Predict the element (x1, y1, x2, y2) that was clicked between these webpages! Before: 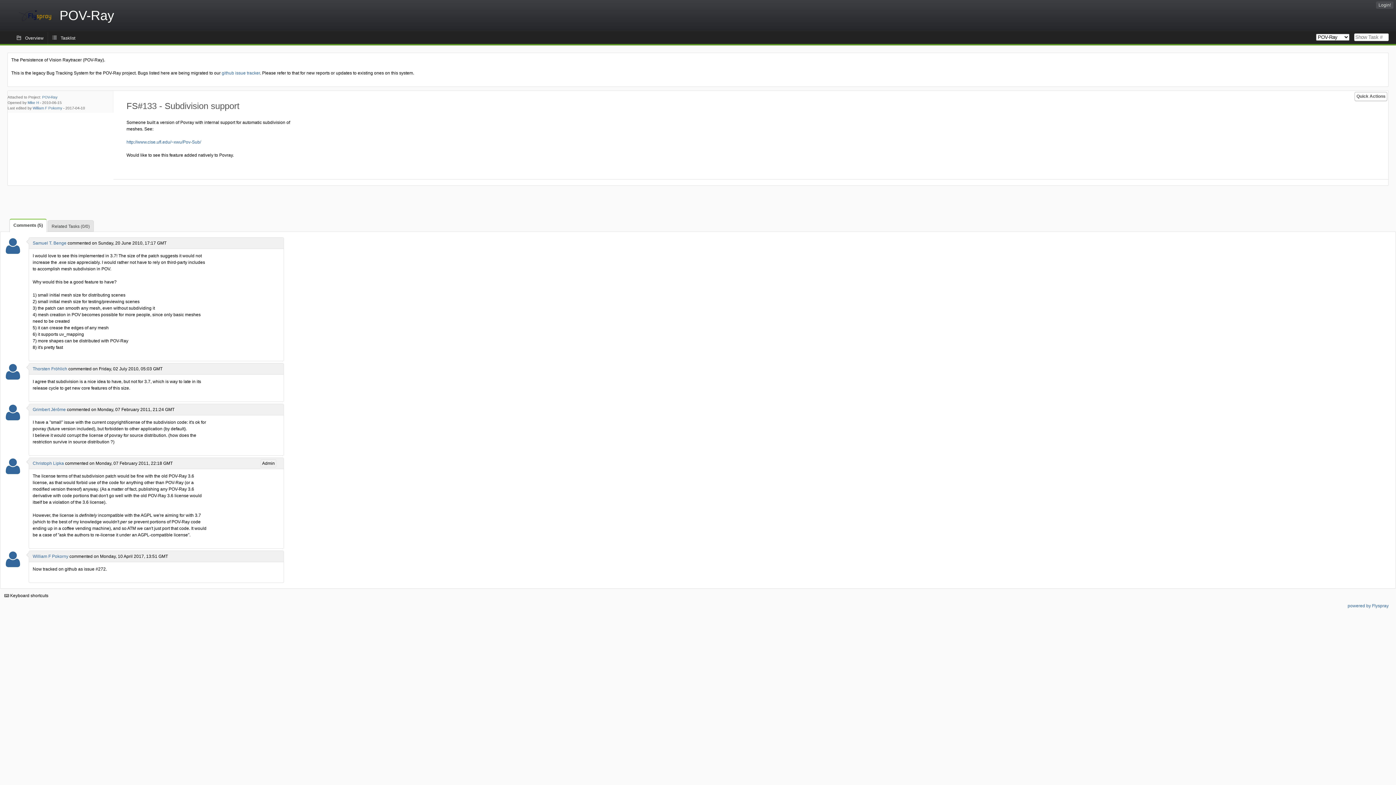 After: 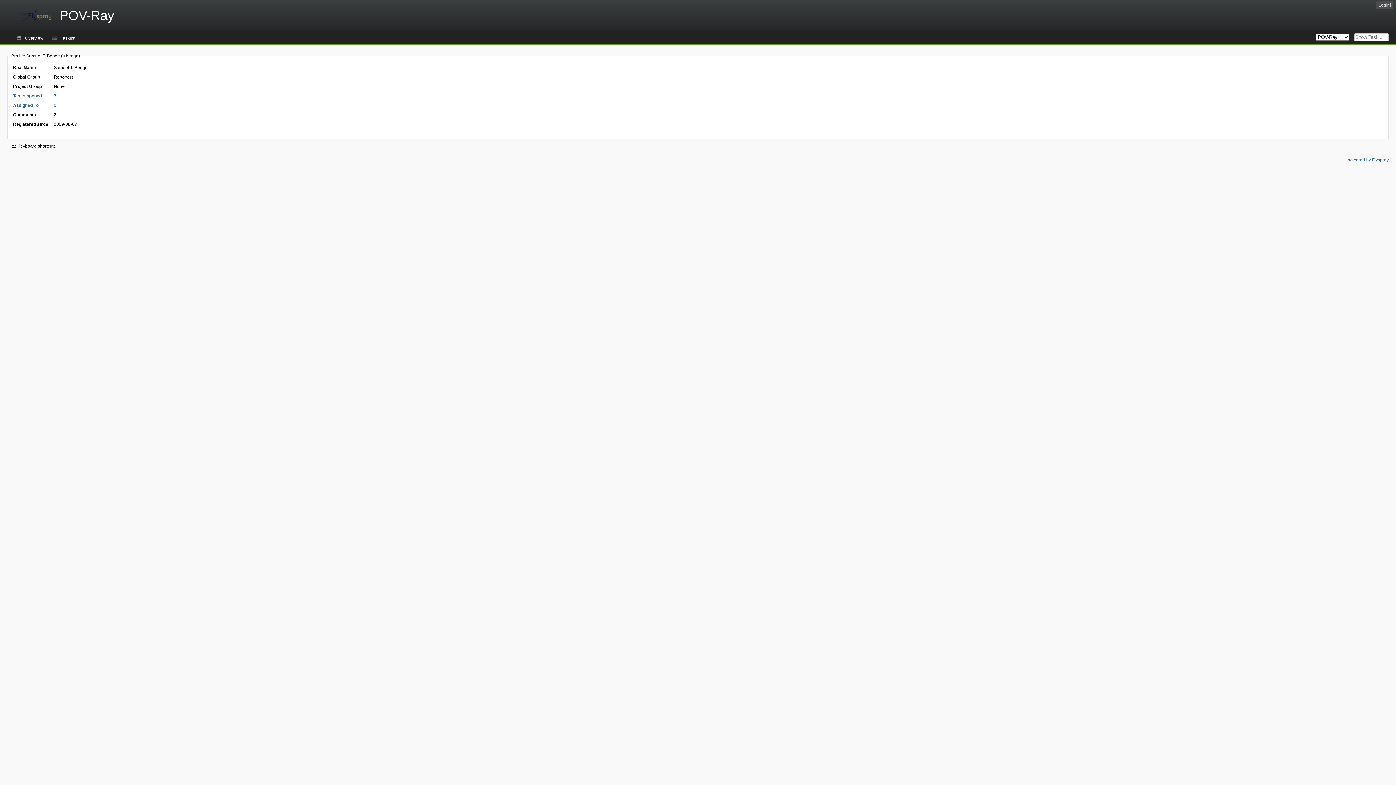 Action: bbox: (5, 248, 20, 253)